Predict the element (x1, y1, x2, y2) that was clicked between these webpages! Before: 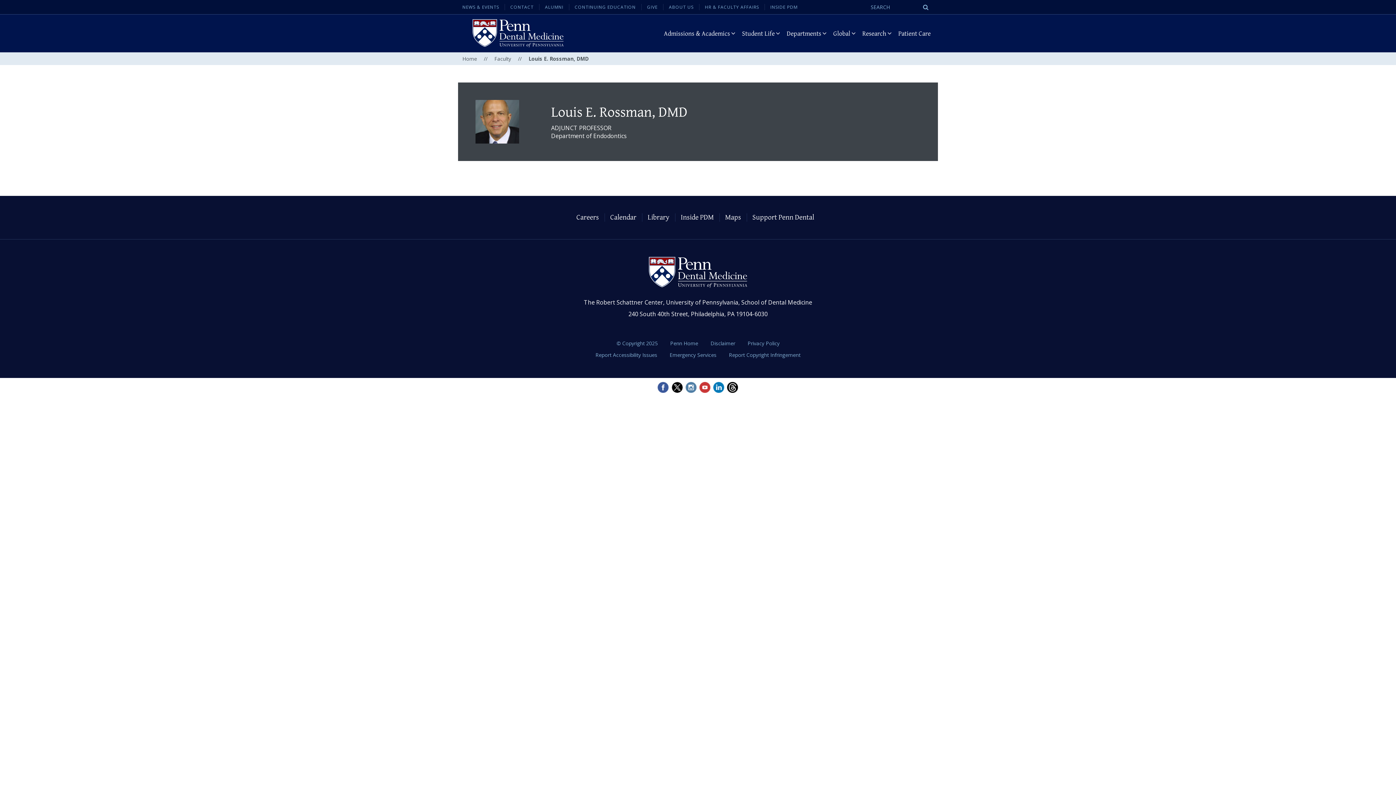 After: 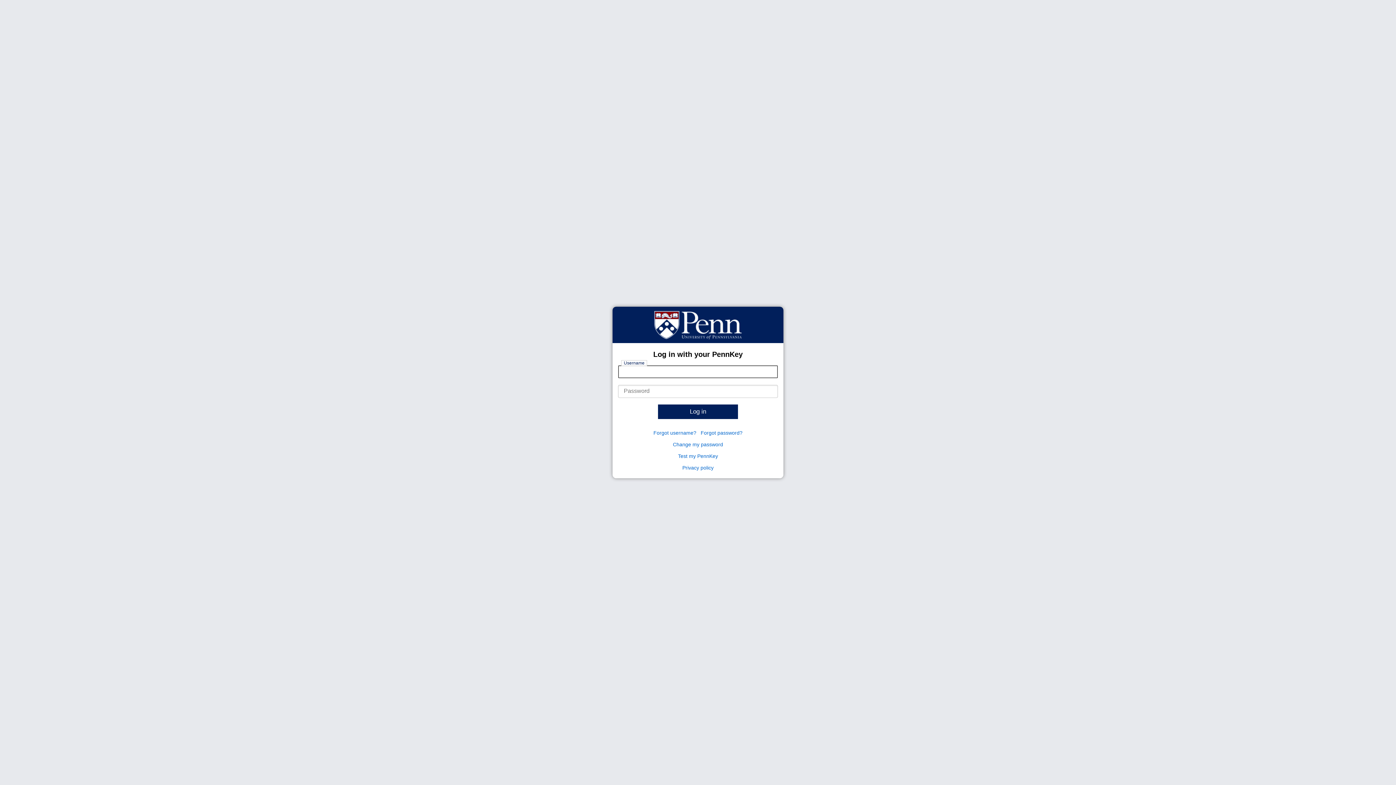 Action: bbox: (770, 4, 797, 10) label: INSIDE PDM